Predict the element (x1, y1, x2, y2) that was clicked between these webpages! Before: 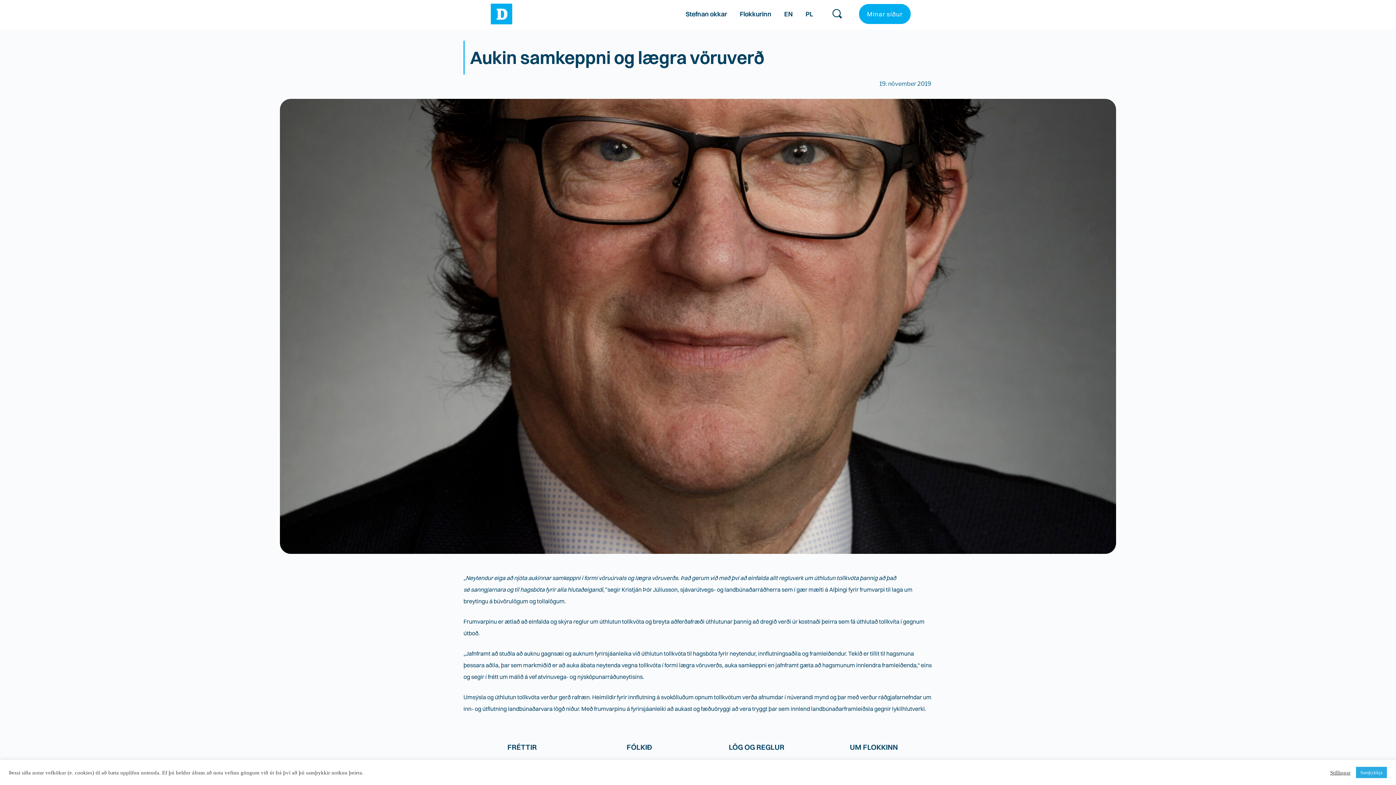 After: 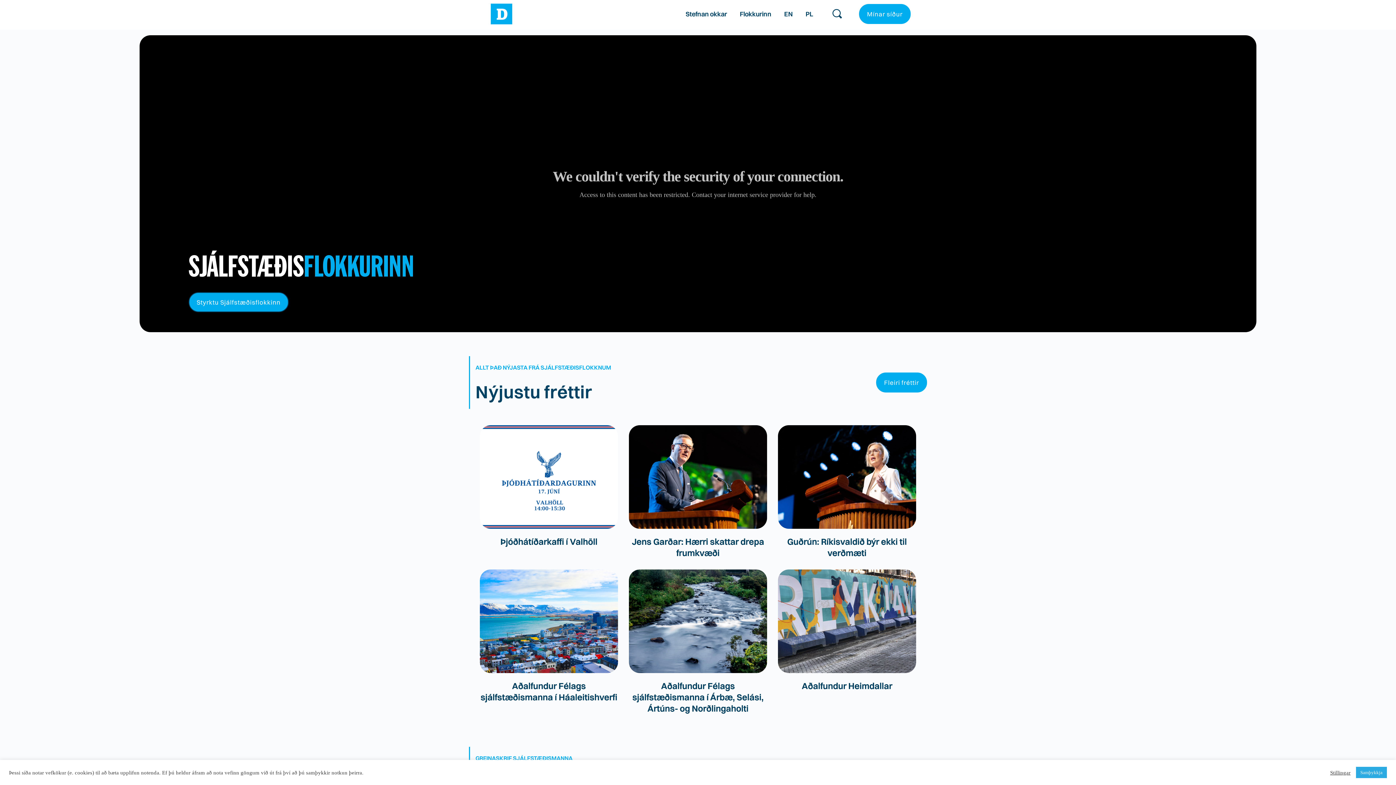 Action: bbox: (490, 3, 512, 24)